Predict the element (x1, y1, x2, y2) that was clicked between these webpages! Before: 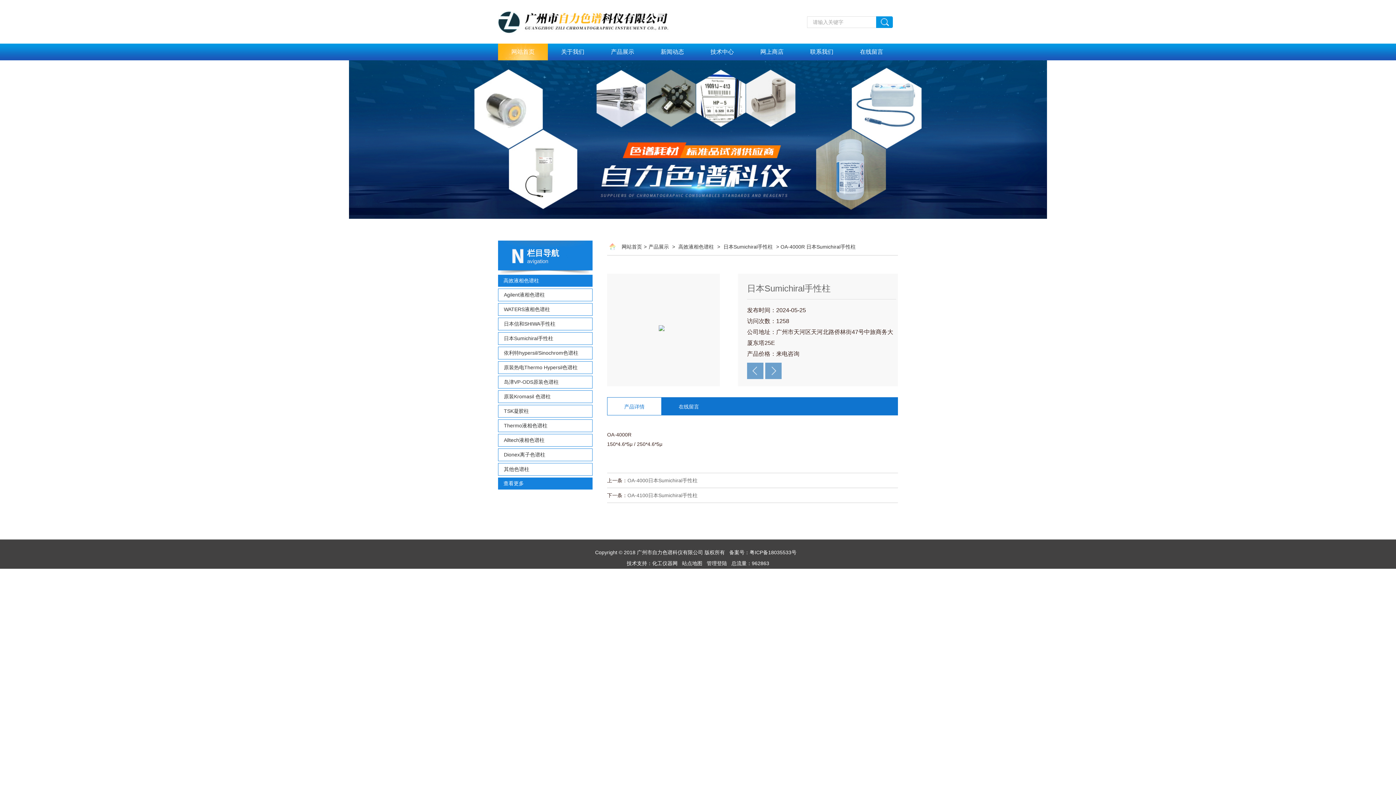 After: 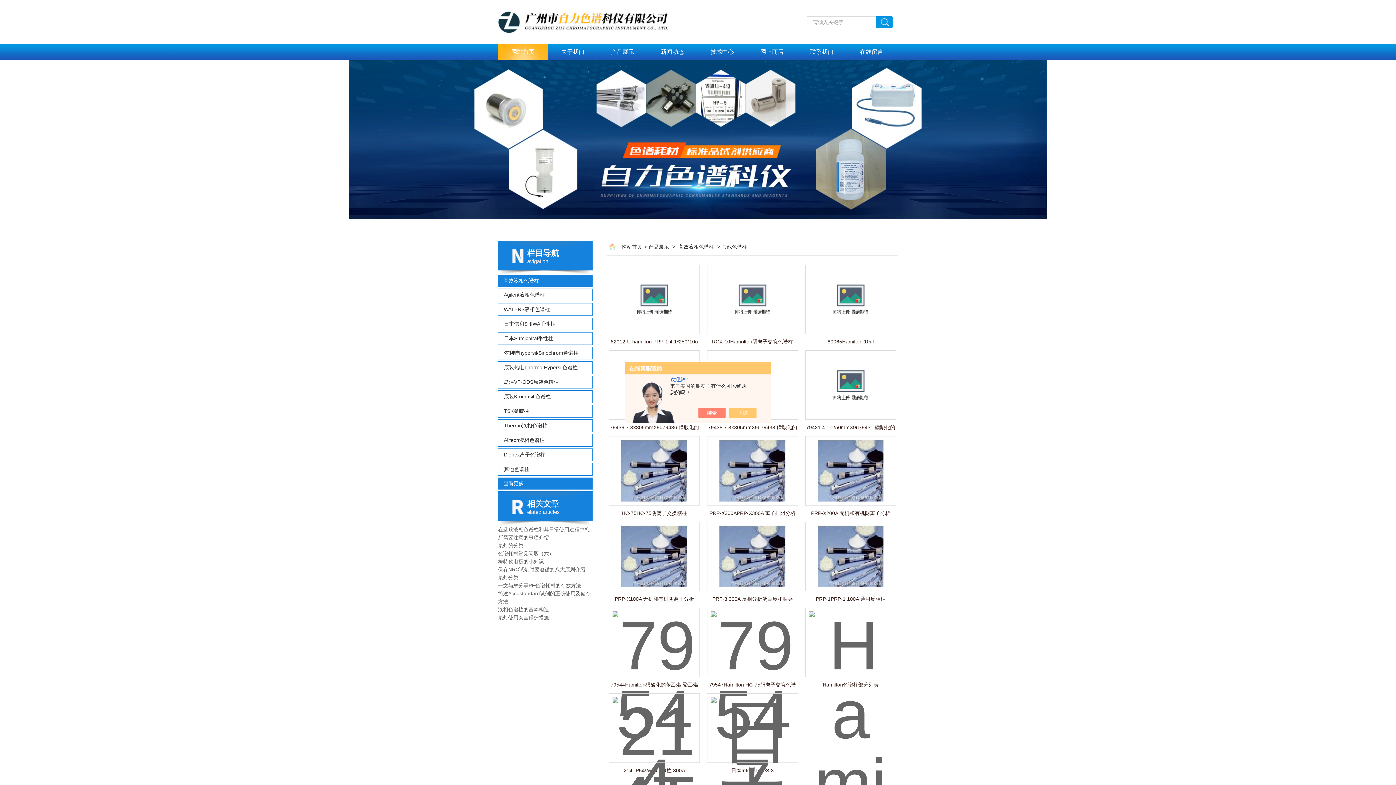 Action: label: 其他色谱柱 bbox: (498, 463, 592, 475)